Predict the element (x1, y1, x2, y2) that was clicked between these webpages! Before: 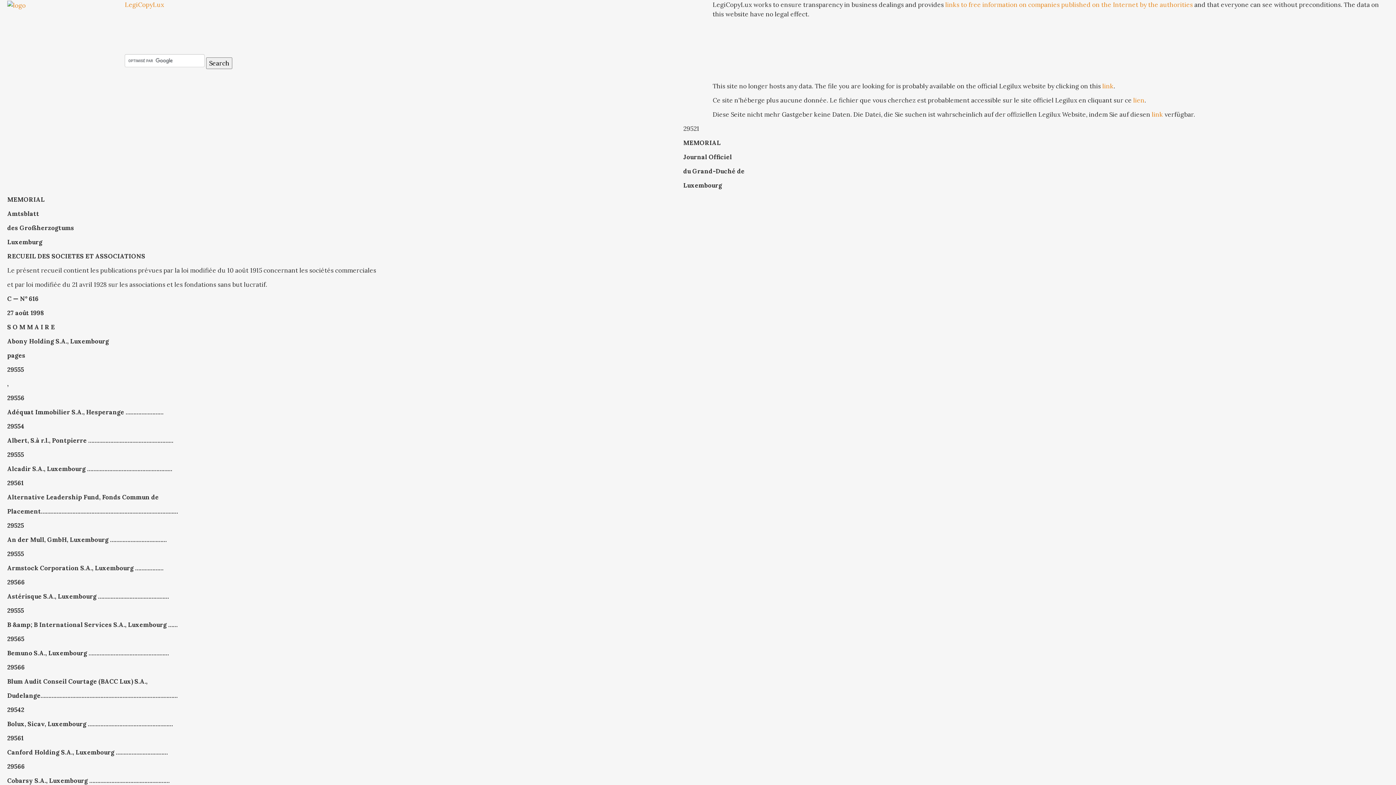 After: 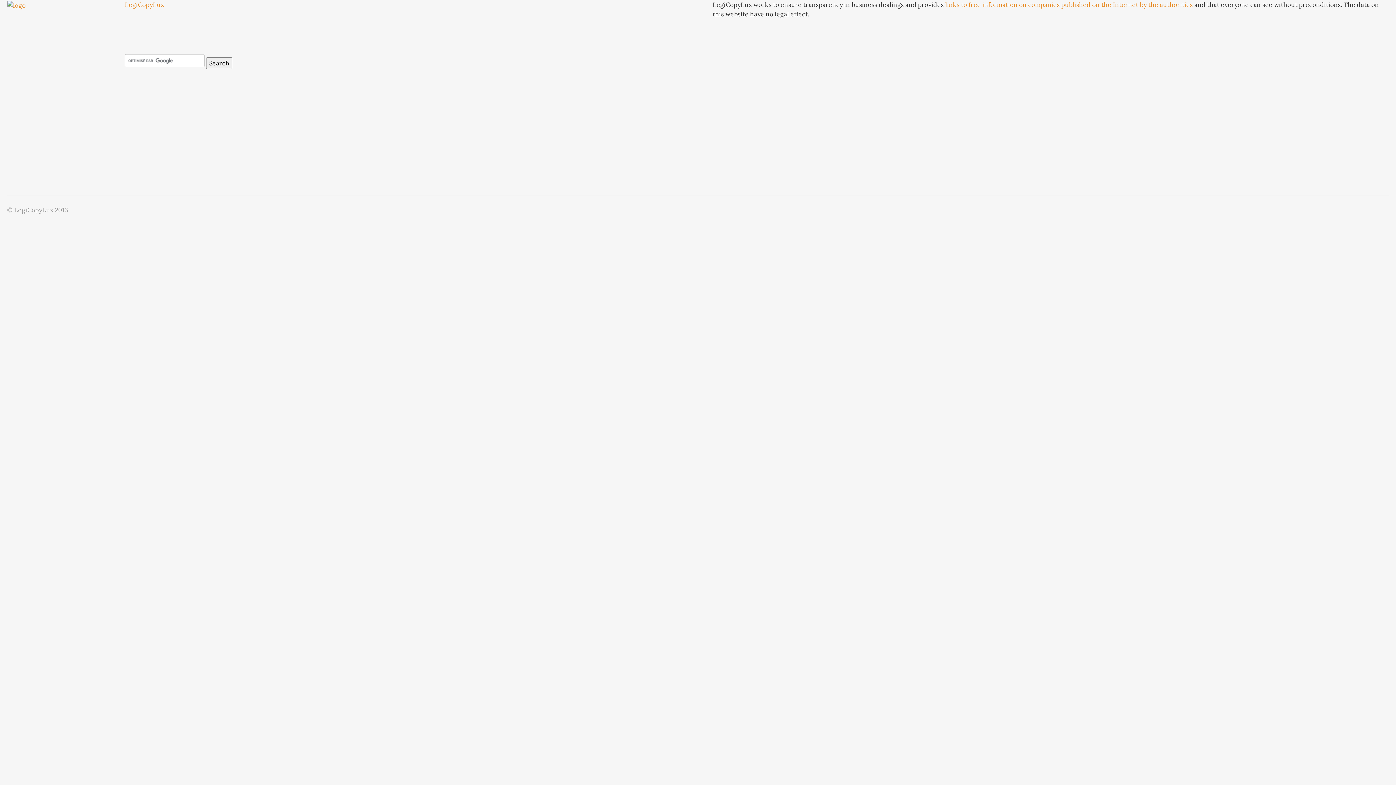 Action: bbox: (7, 0, 25, 8)